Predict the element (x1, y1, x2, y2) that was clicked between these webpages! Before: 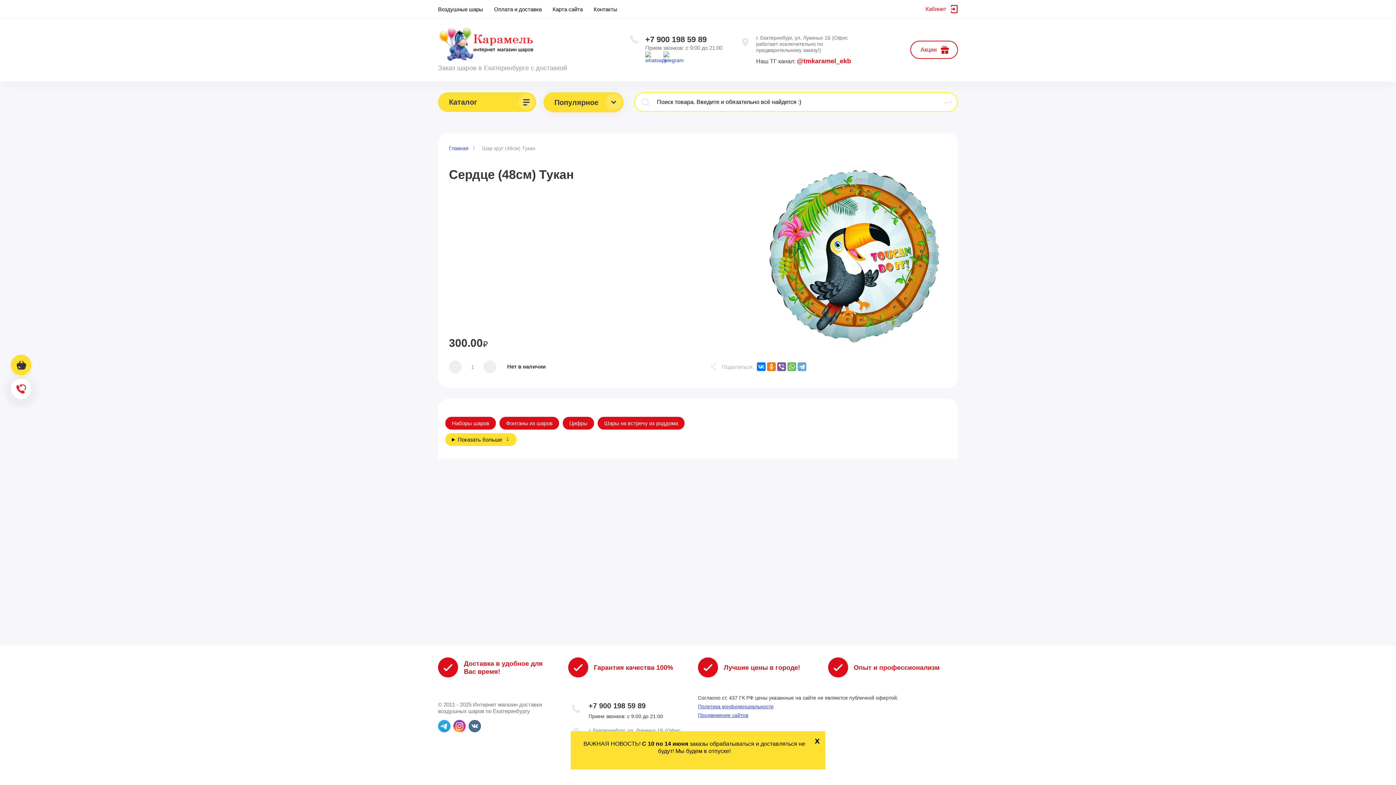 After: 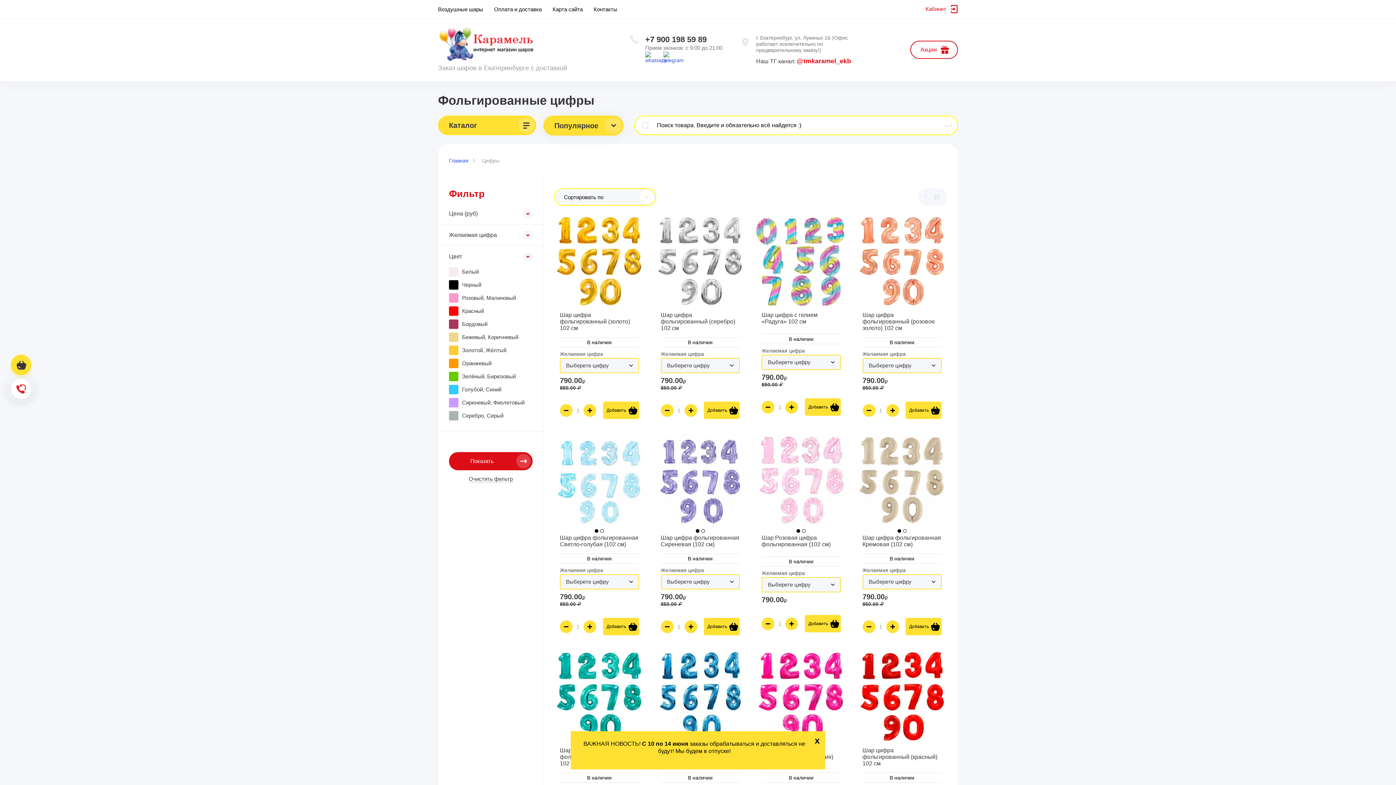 Action: bbox: (562, 417, 594, 429) label: Цифры